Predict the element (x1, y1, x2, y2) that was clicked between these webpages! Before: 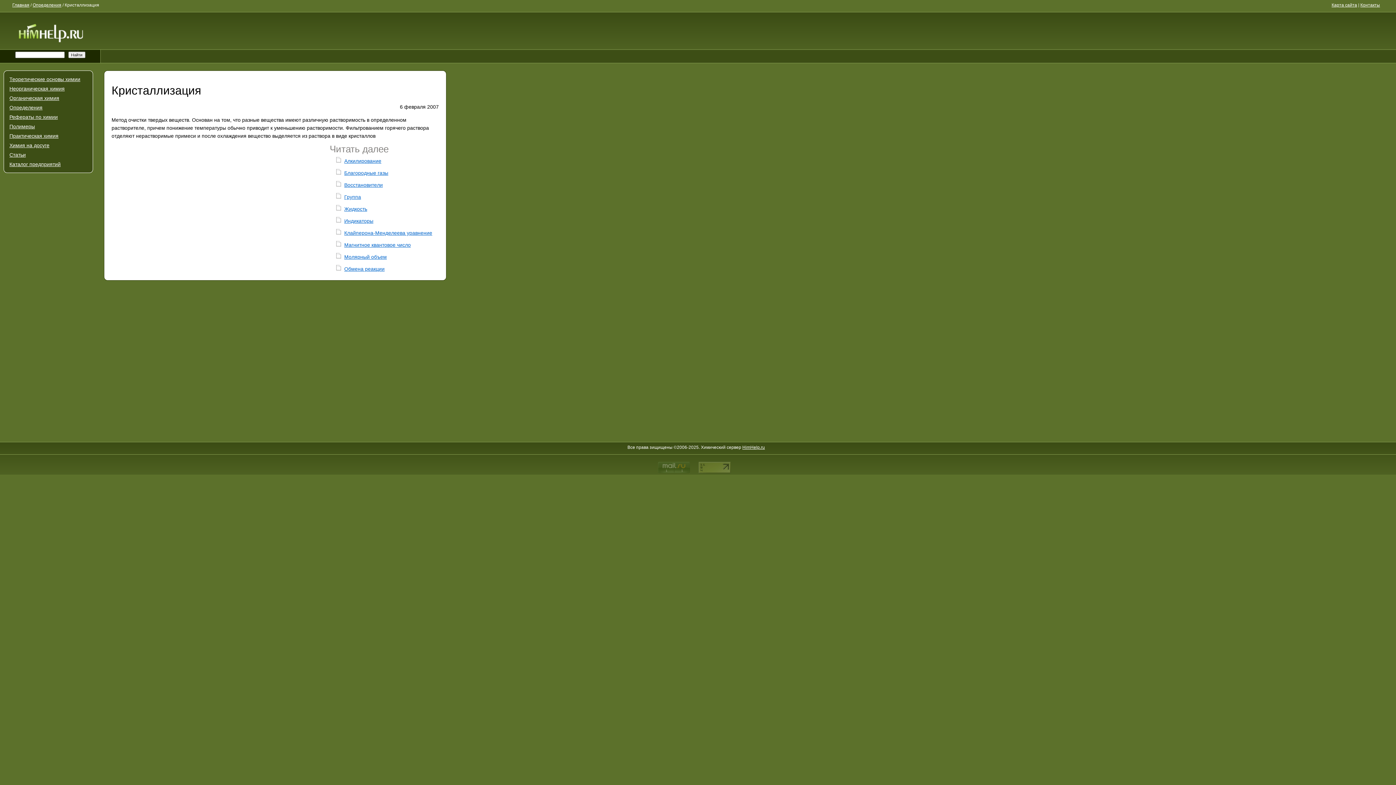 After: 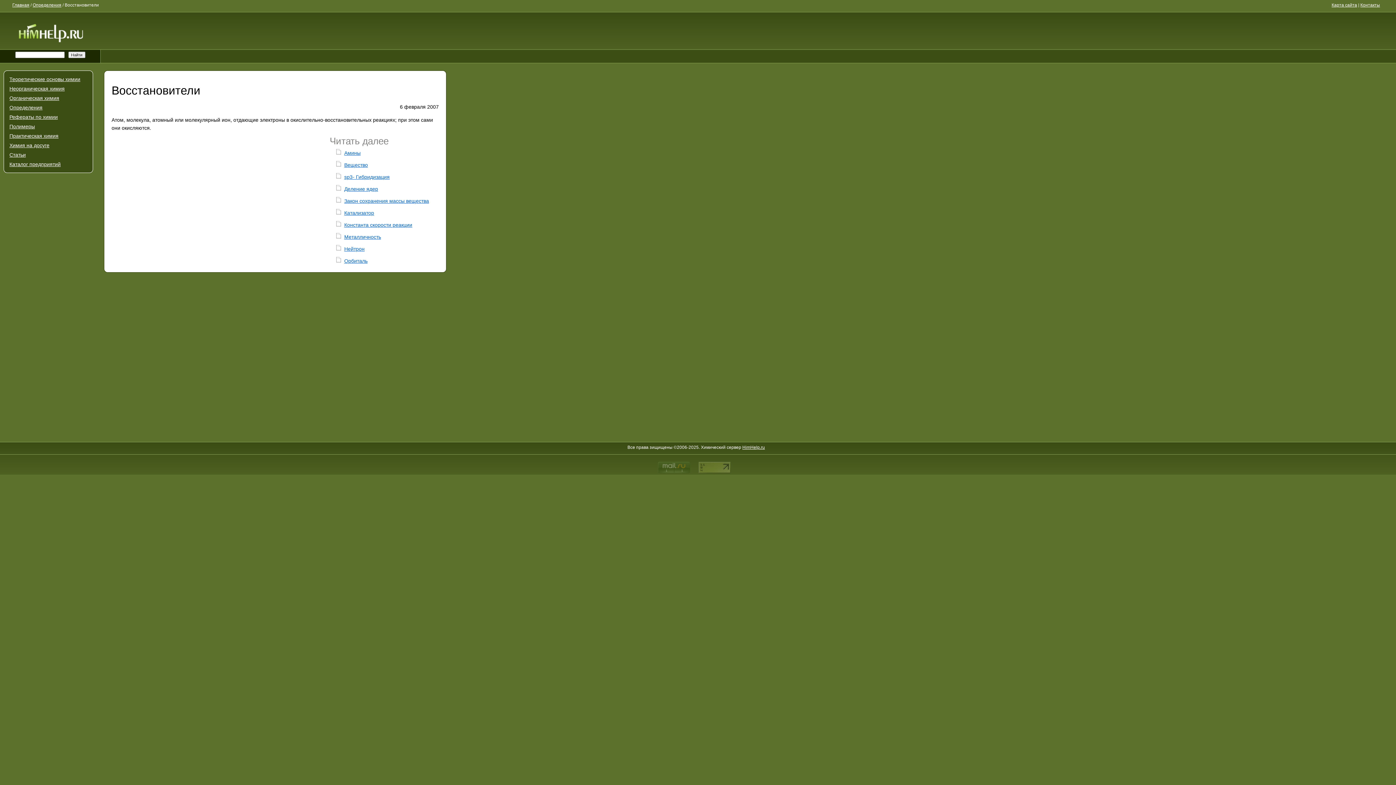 Action: bbox: (344, 182, 382, 188) label: Восстановители